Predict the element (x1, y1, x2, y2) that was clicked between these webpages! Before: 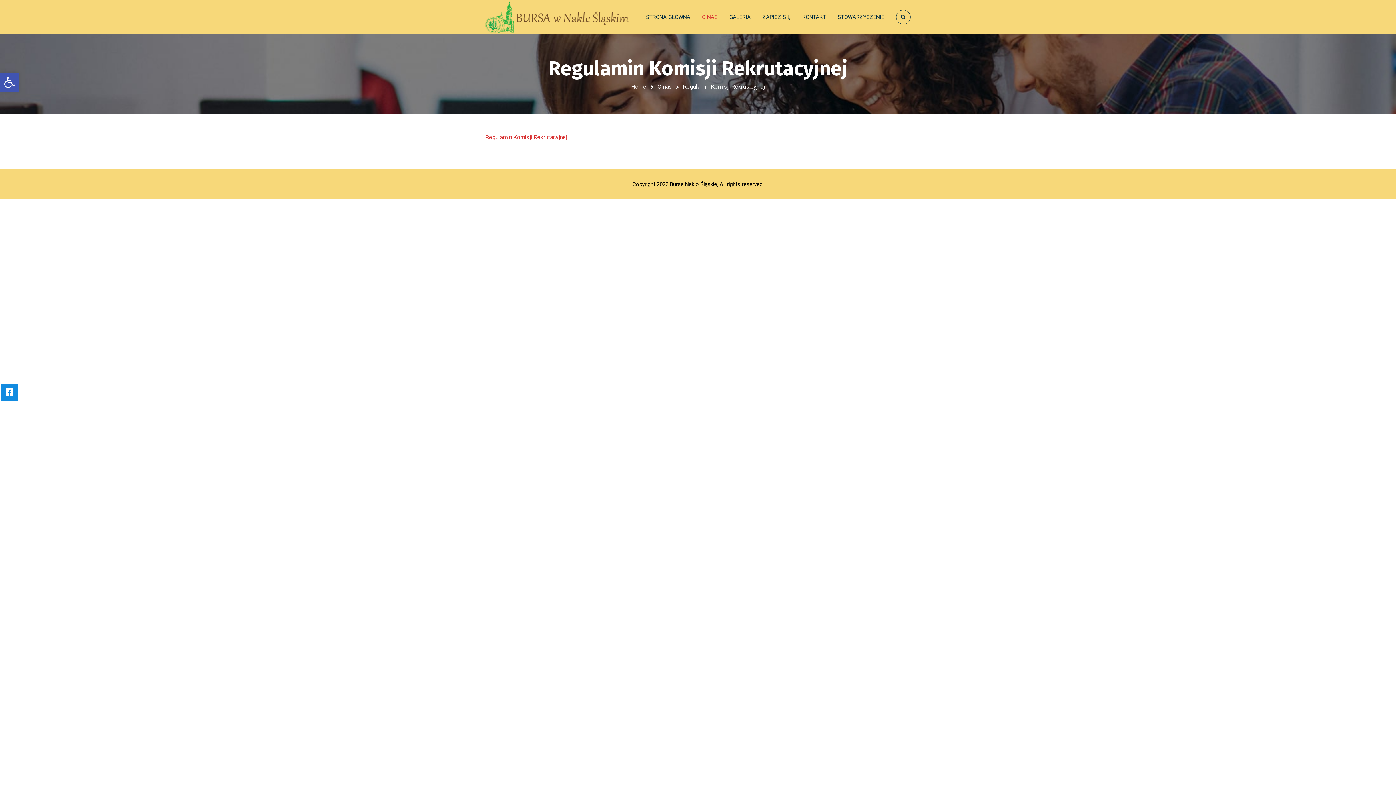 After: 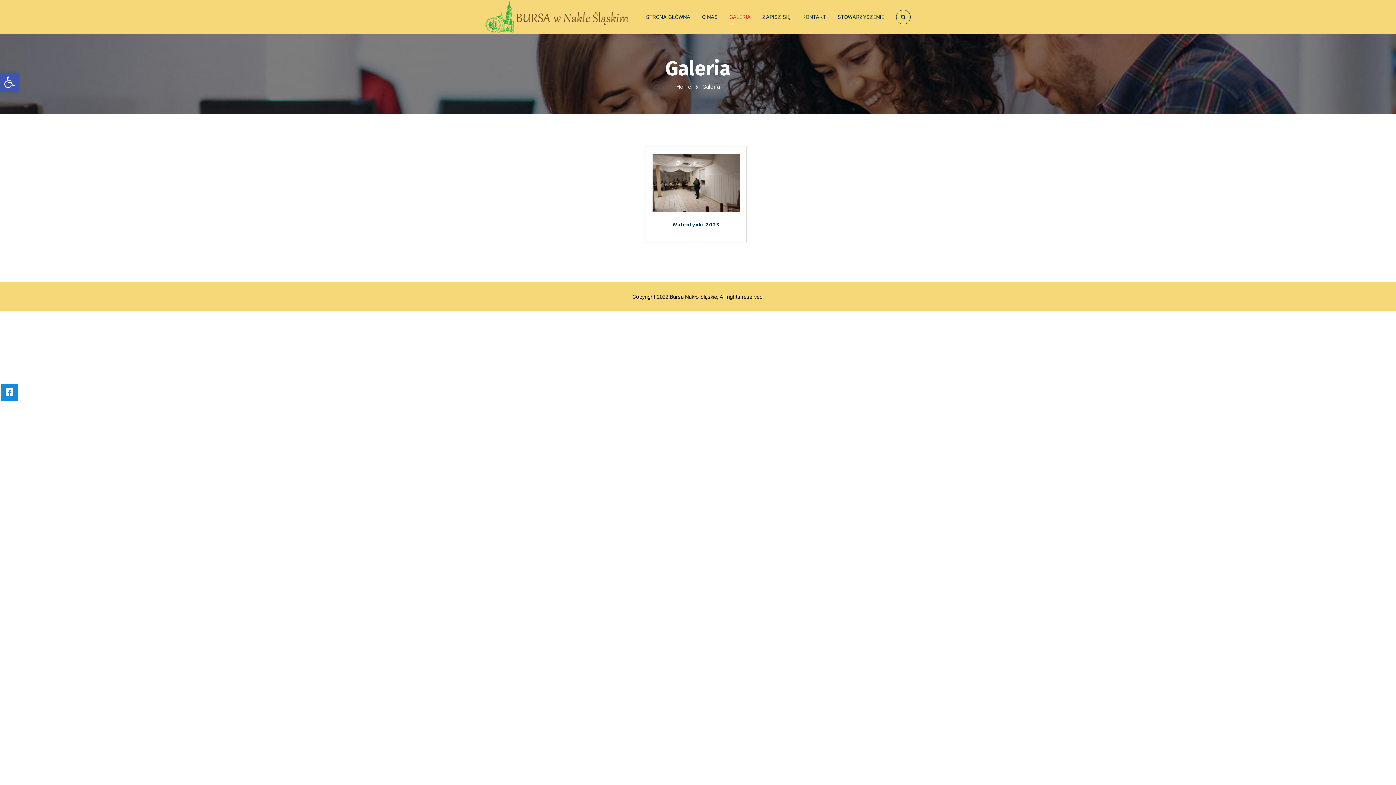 Action: bbox: (729, 0, 750, 34) label: GALERIA